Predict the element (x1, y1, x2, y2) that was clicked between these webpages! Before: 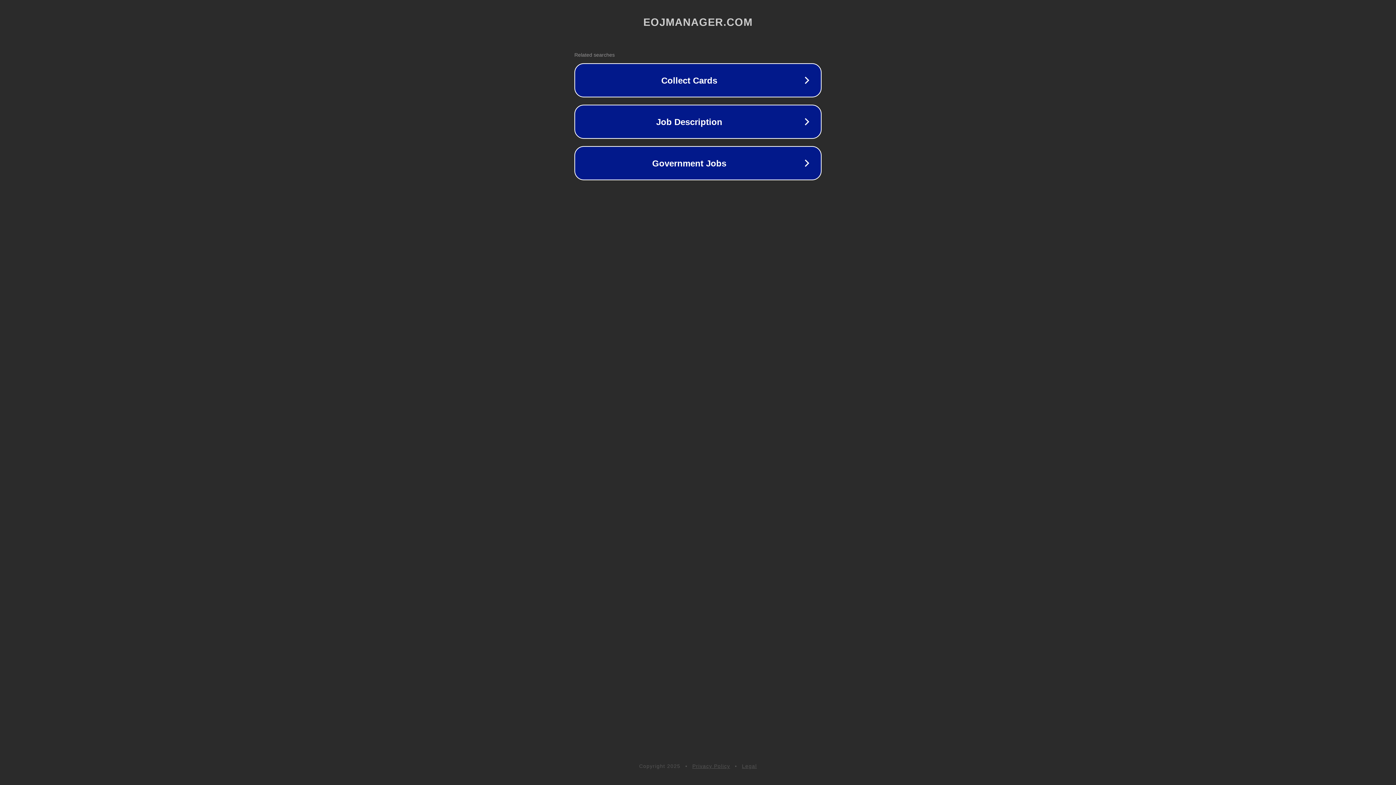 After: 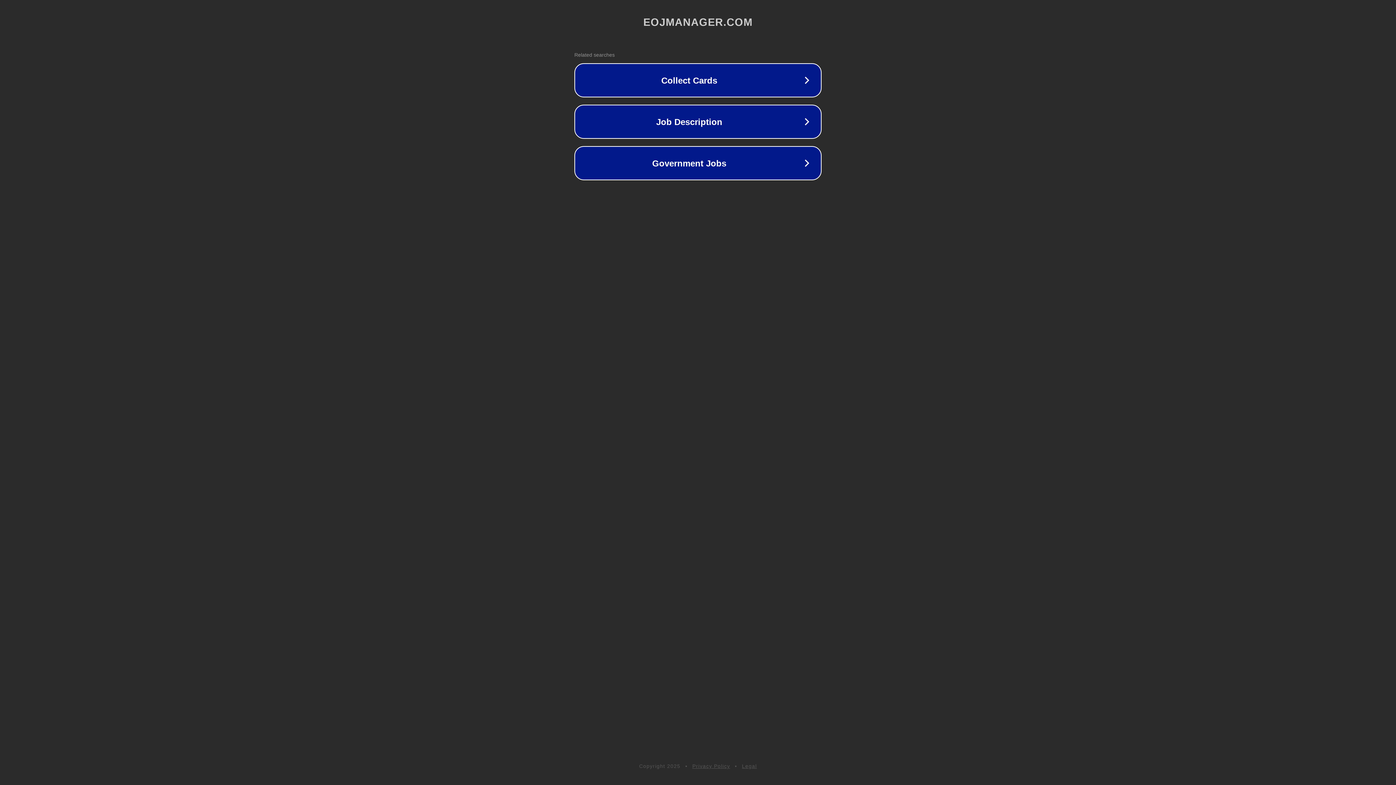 Action: label: Legal bbox: (742, 763, 757, 769)